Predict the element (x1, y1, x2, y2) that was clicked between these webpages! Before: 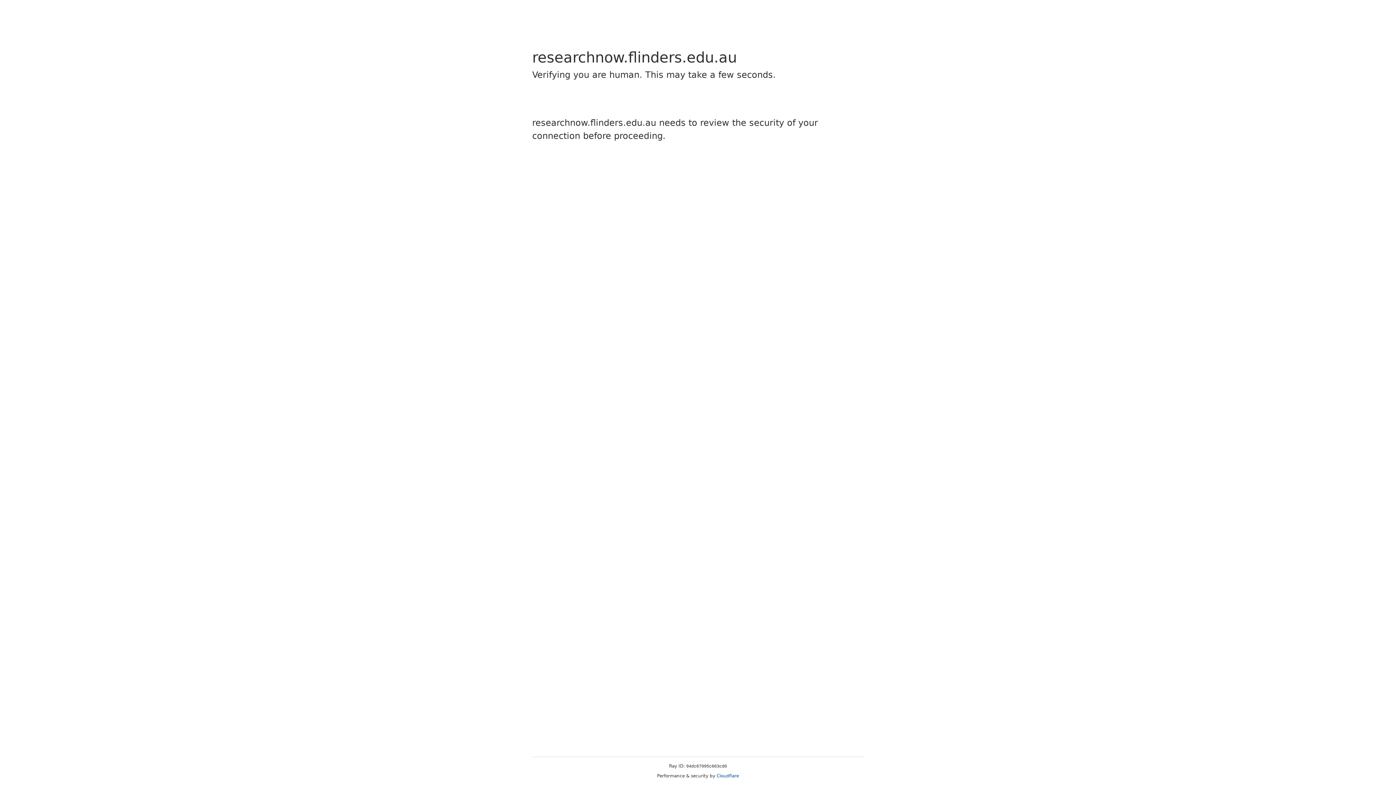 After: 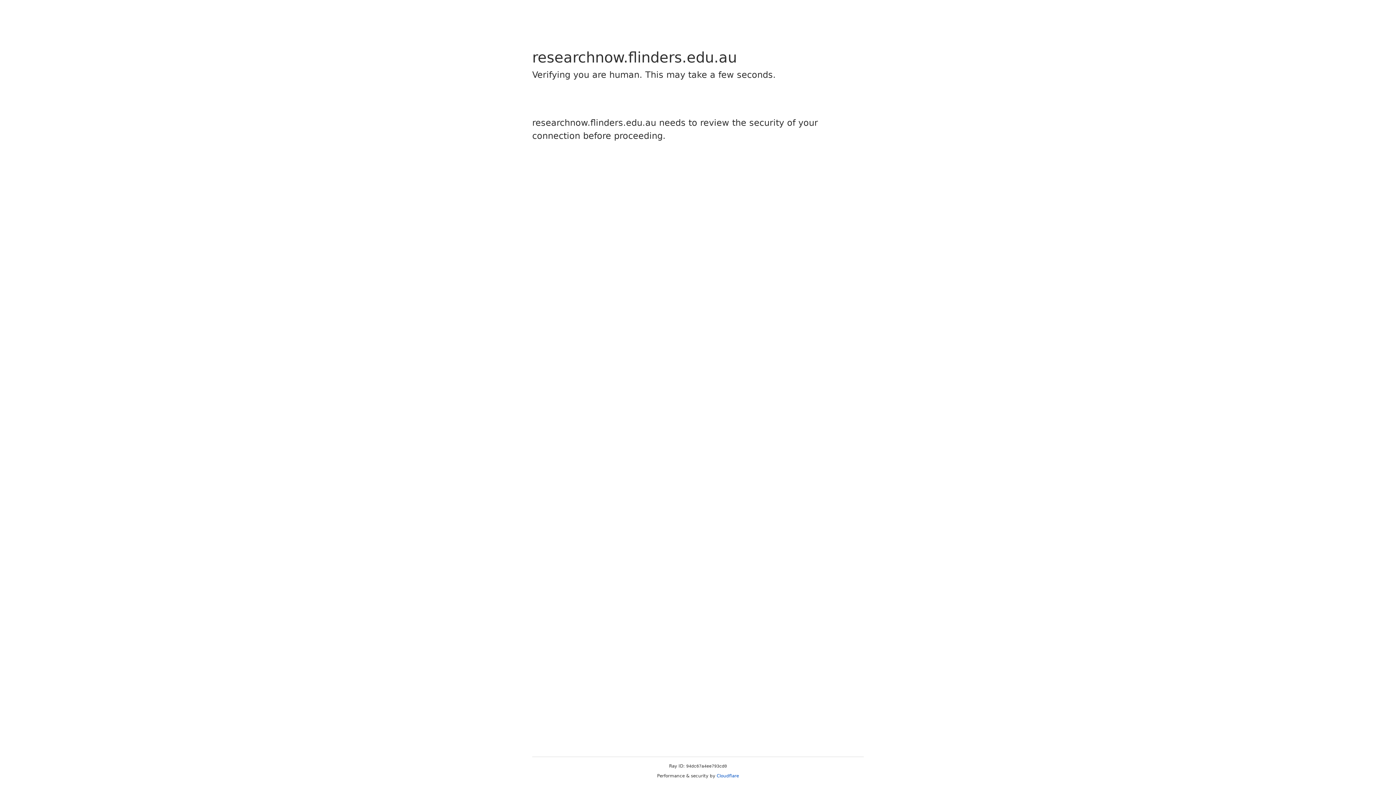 Action: bbox: (716, 773, 739, 778) label: Cloudflare